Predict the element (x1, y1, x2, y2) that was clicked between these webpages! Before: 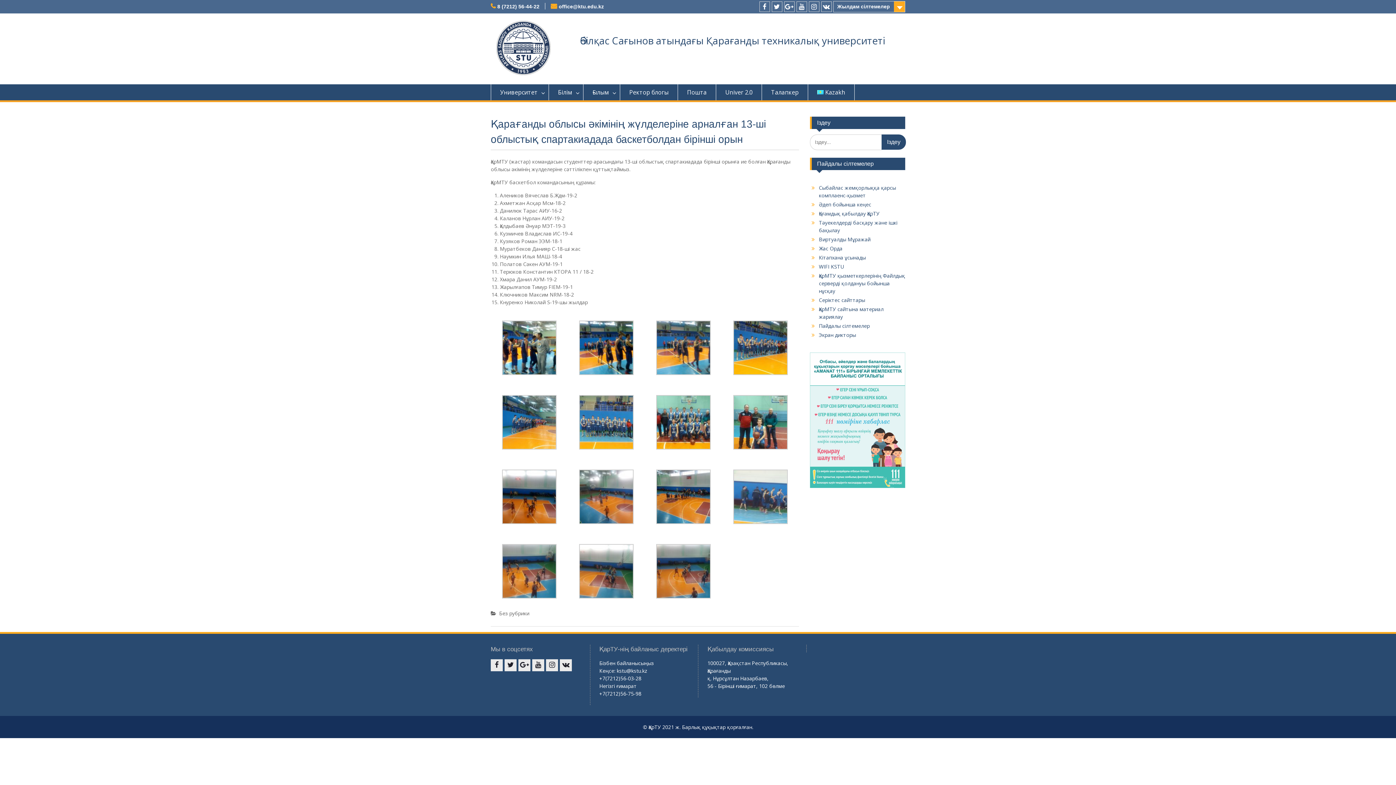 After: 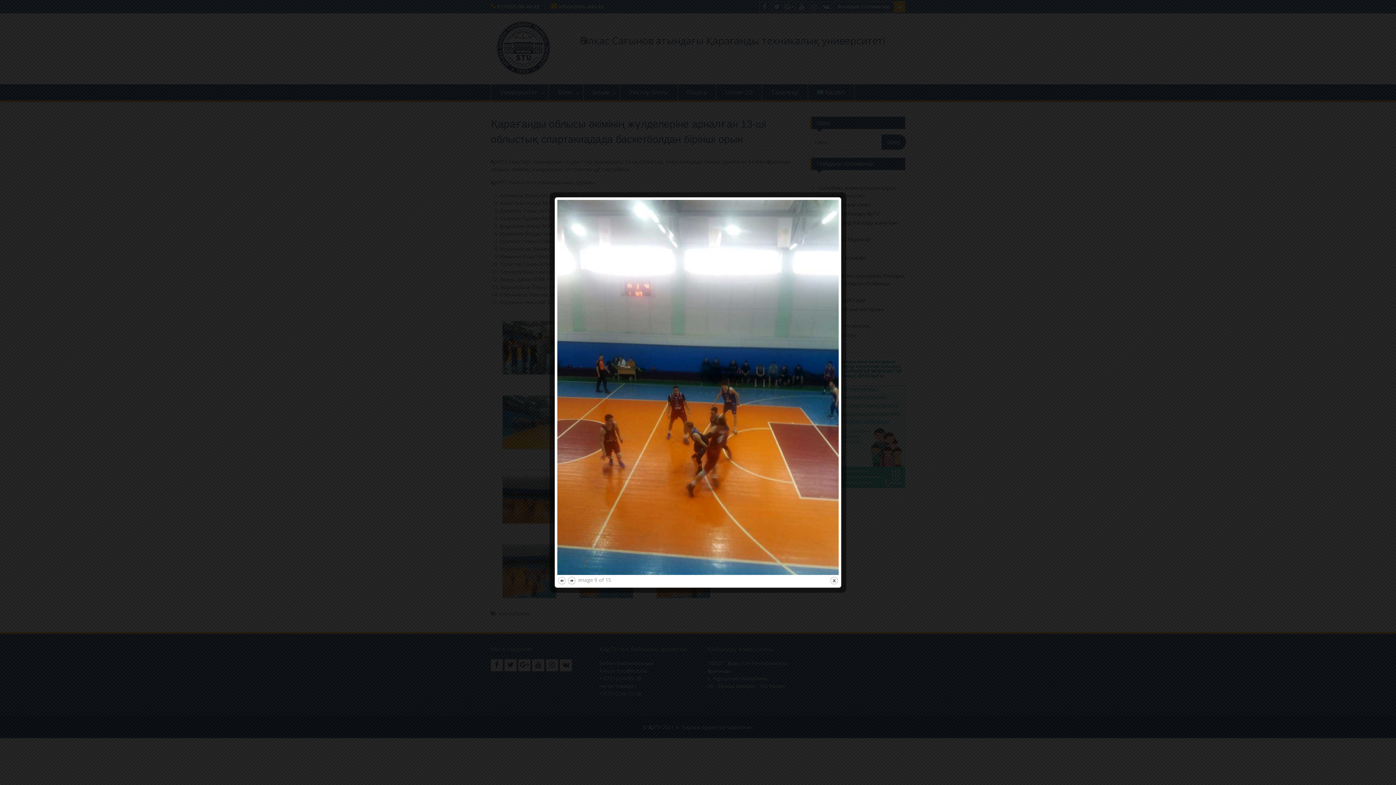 Action: bbox: (502, 518, 556, 525)